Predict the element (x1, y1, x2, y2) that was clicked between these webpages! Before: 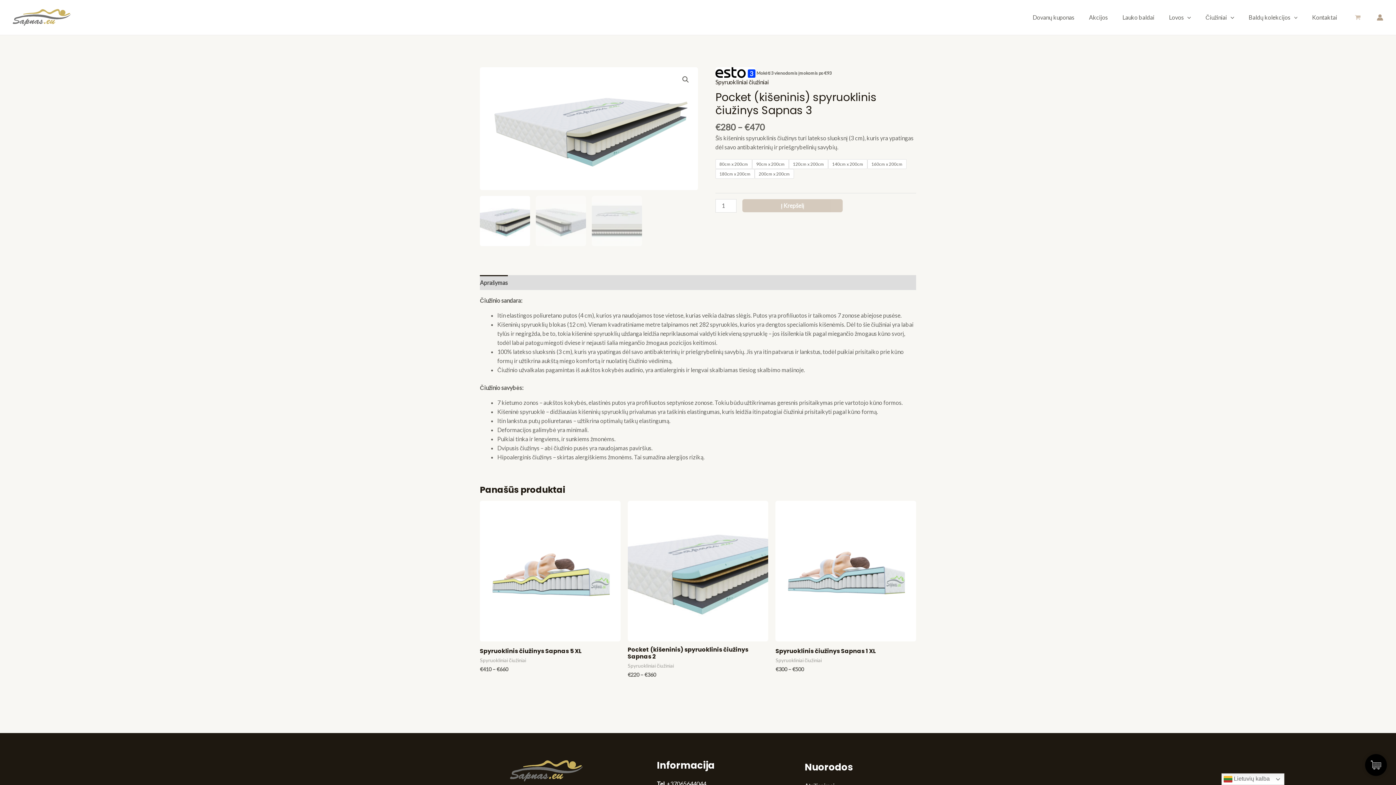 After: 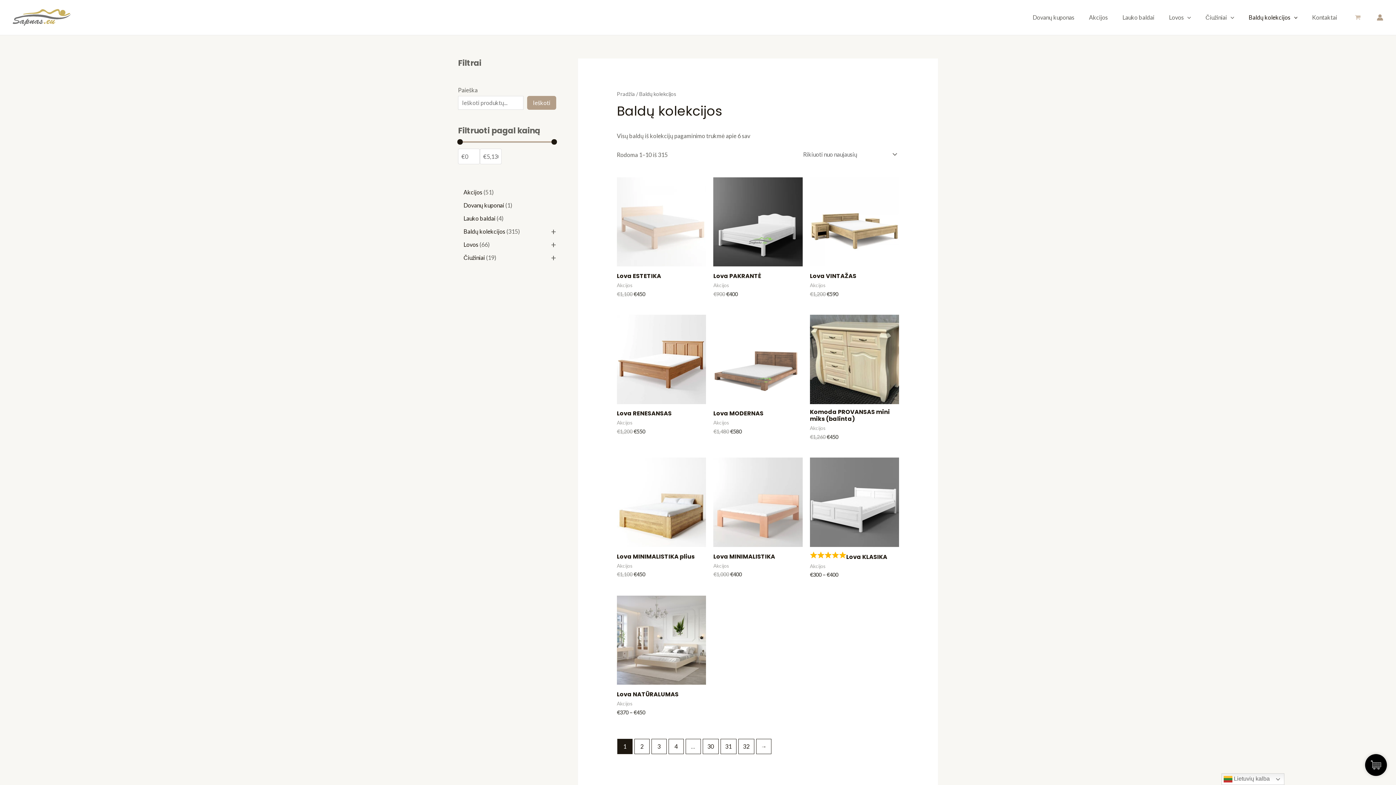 Action: bbox: (1241, 0, 1305, 34) label: Baldų kolekcijos